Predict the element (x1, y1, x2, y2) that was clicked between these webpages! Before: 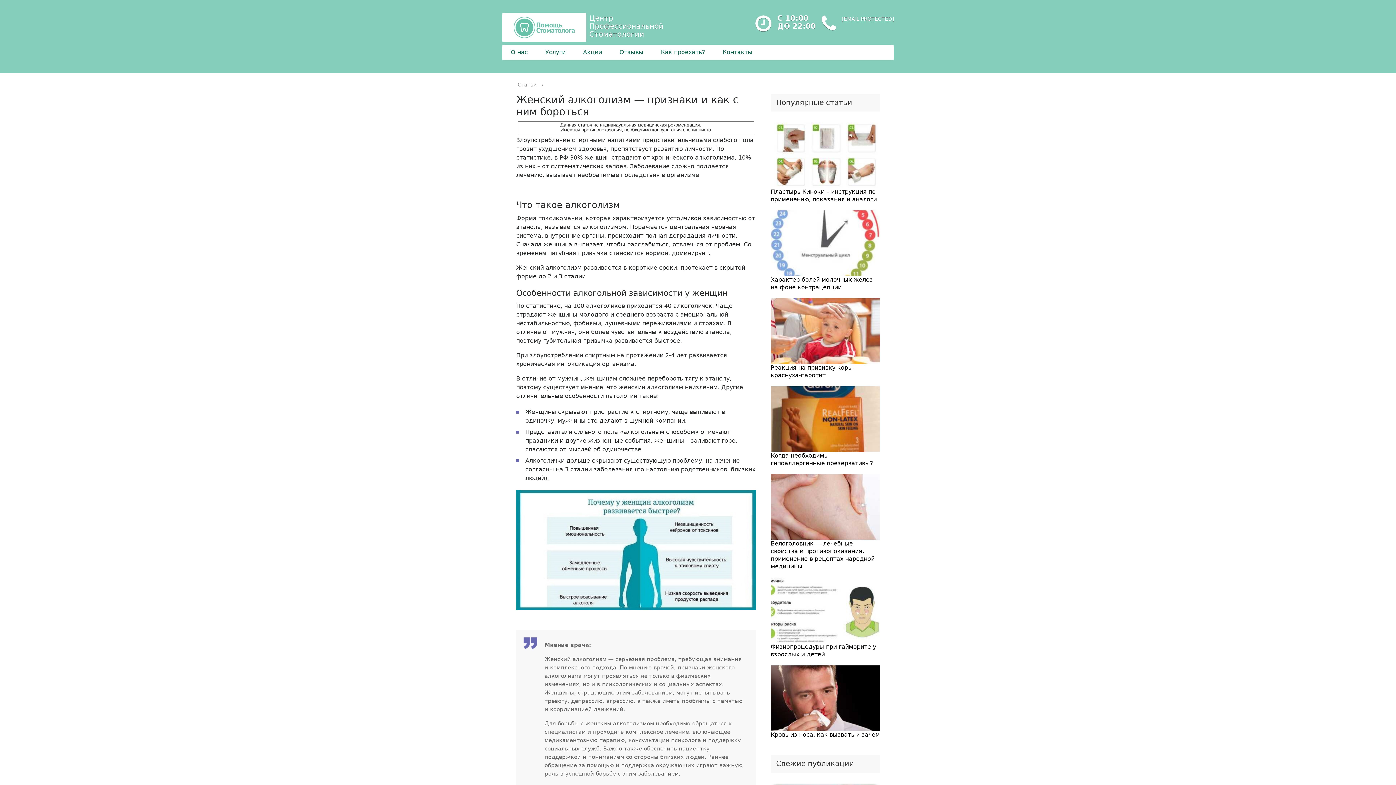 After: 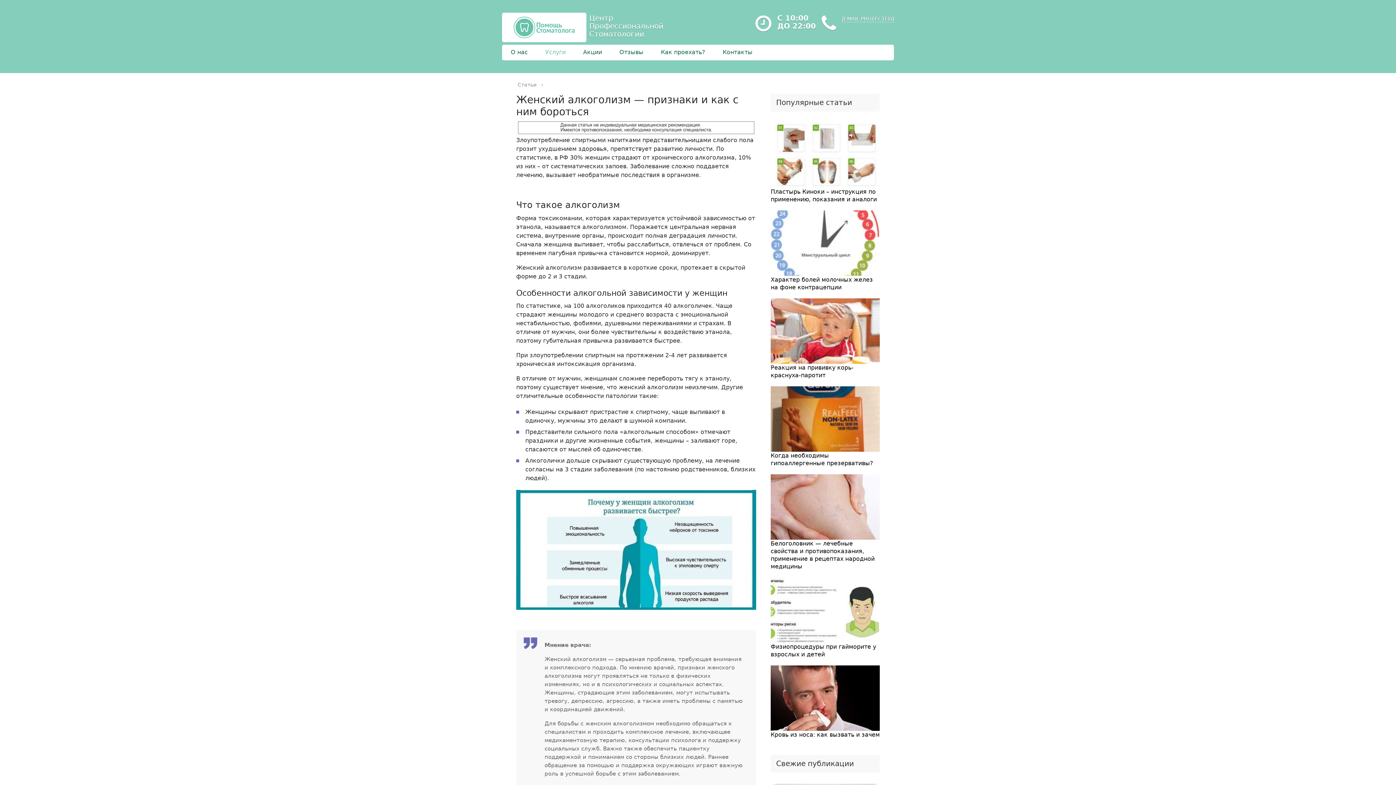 Action: label: Услуги bbox: (536, 44, 574, 60)